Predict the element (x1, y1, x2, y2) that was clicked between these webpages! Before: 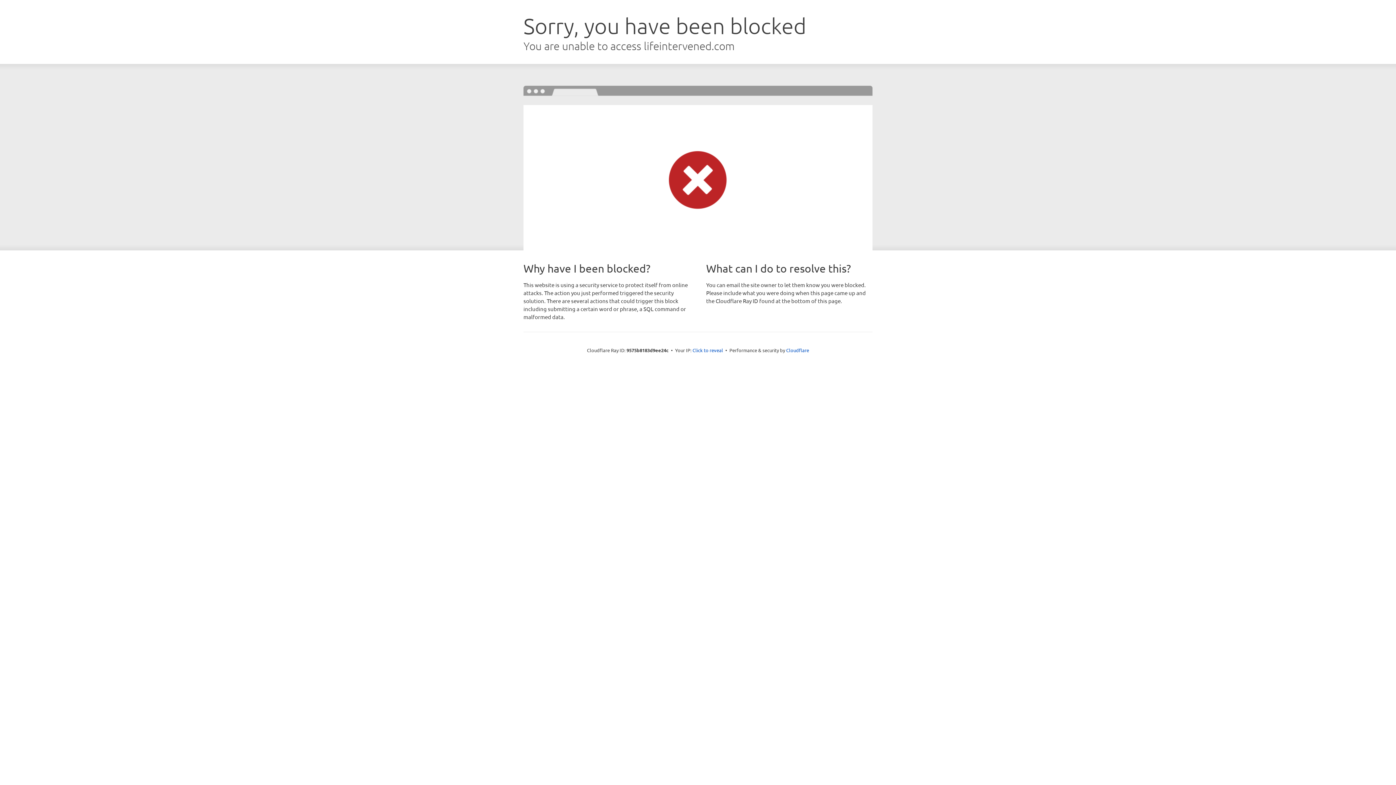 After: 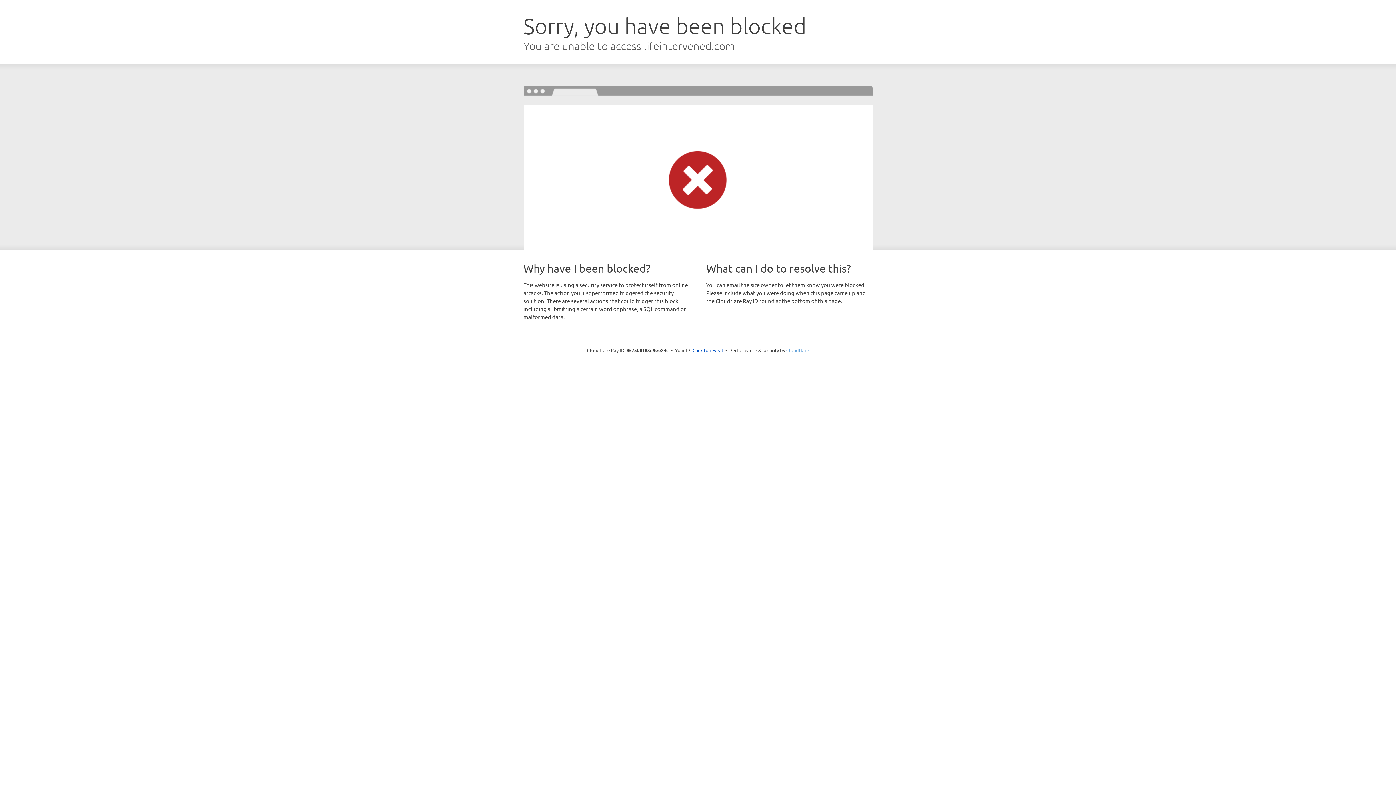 Action: bbox: (786, 347, 809, 353) label: Cloudflare